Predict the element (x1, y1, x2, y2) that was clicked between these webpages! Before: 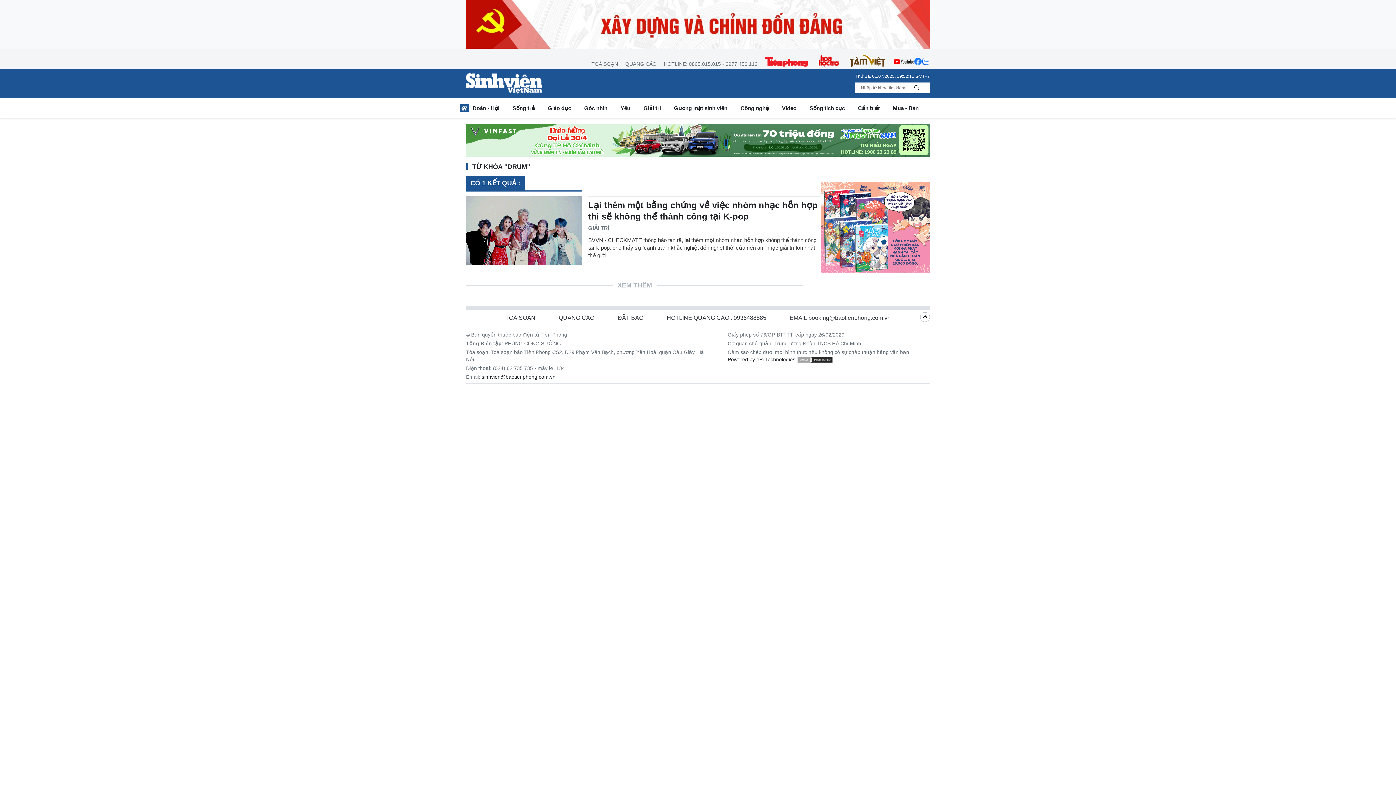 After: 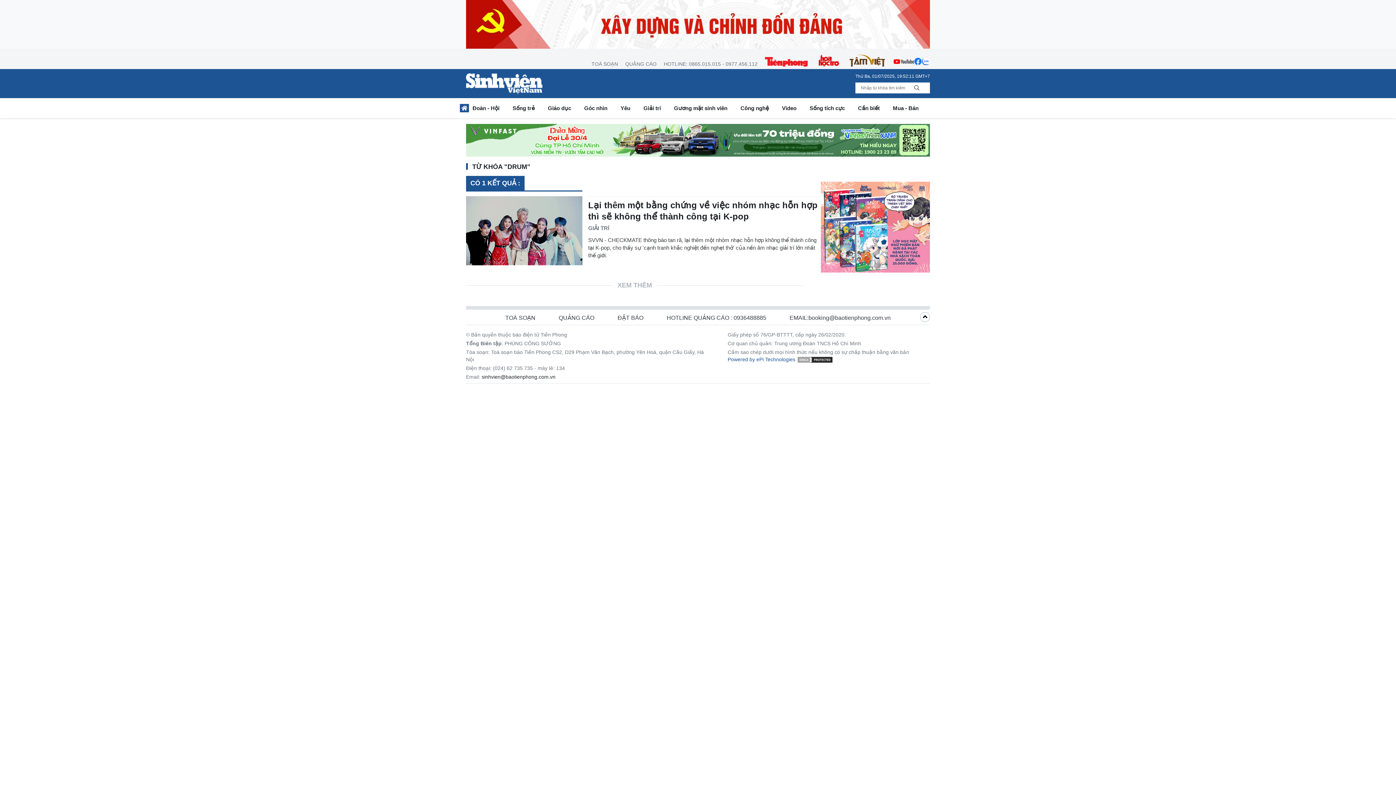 Action: bbox: (727, 356, 795, 362) label: Powered by ePi Technologies